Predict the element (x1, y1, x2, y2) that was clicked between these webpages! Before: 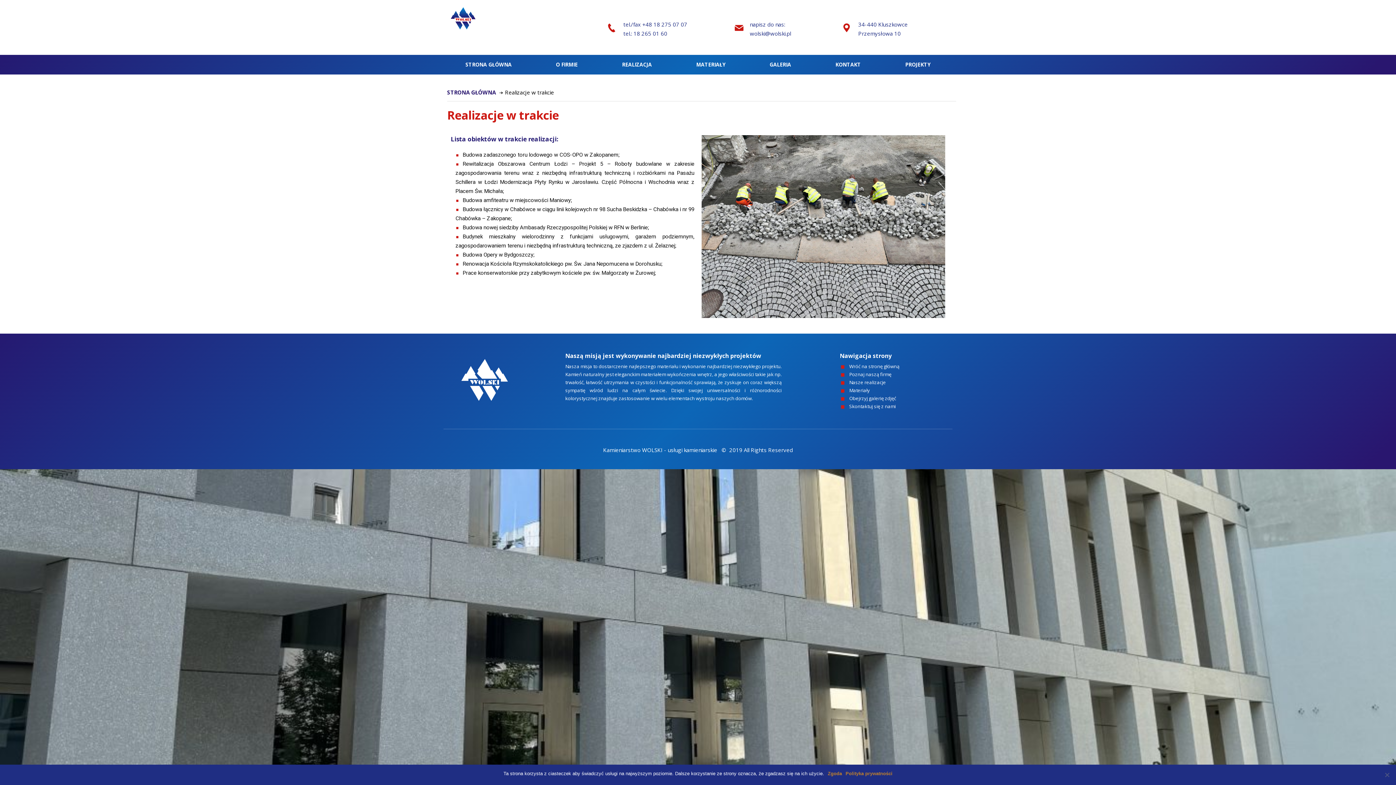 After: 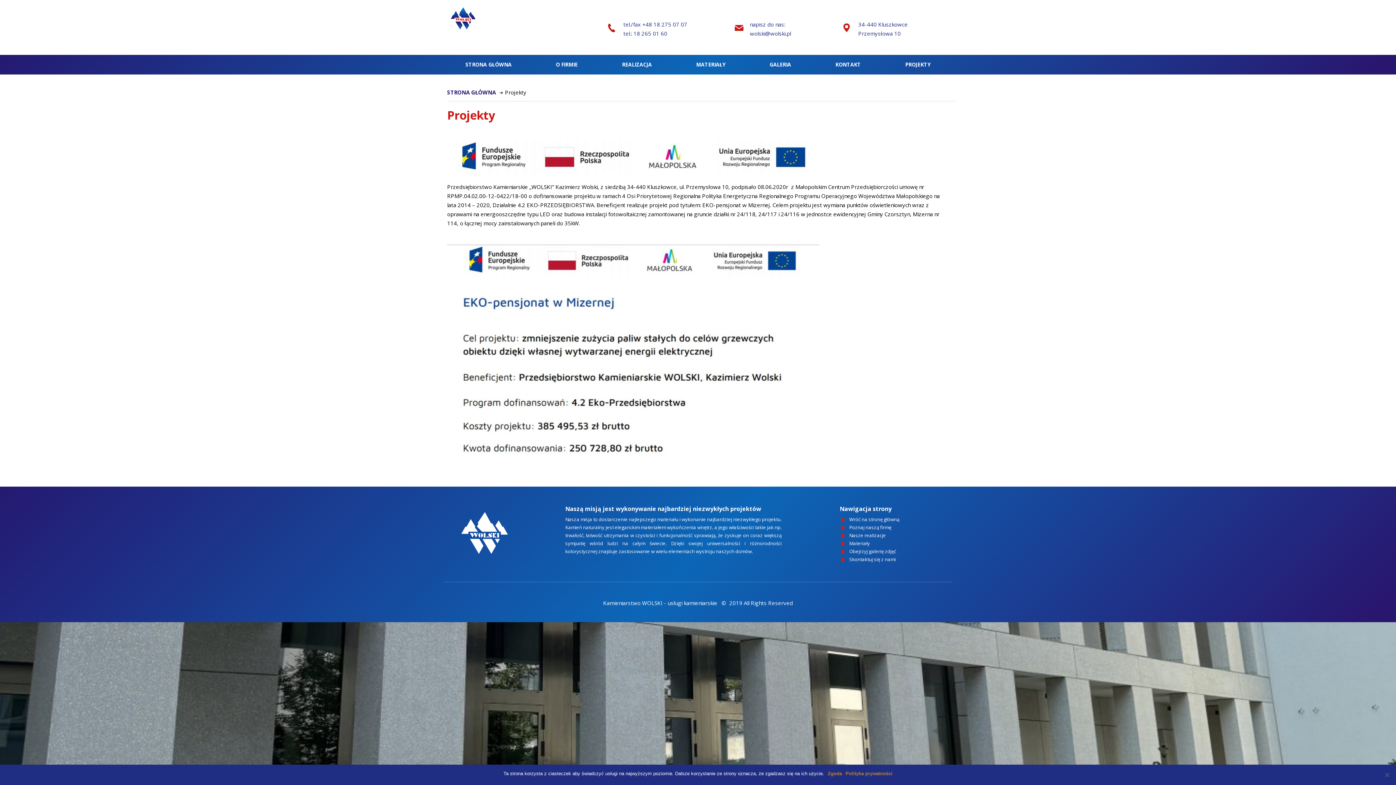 Action: label: PROJEKTY bbox: (883, 57, 952, 72)